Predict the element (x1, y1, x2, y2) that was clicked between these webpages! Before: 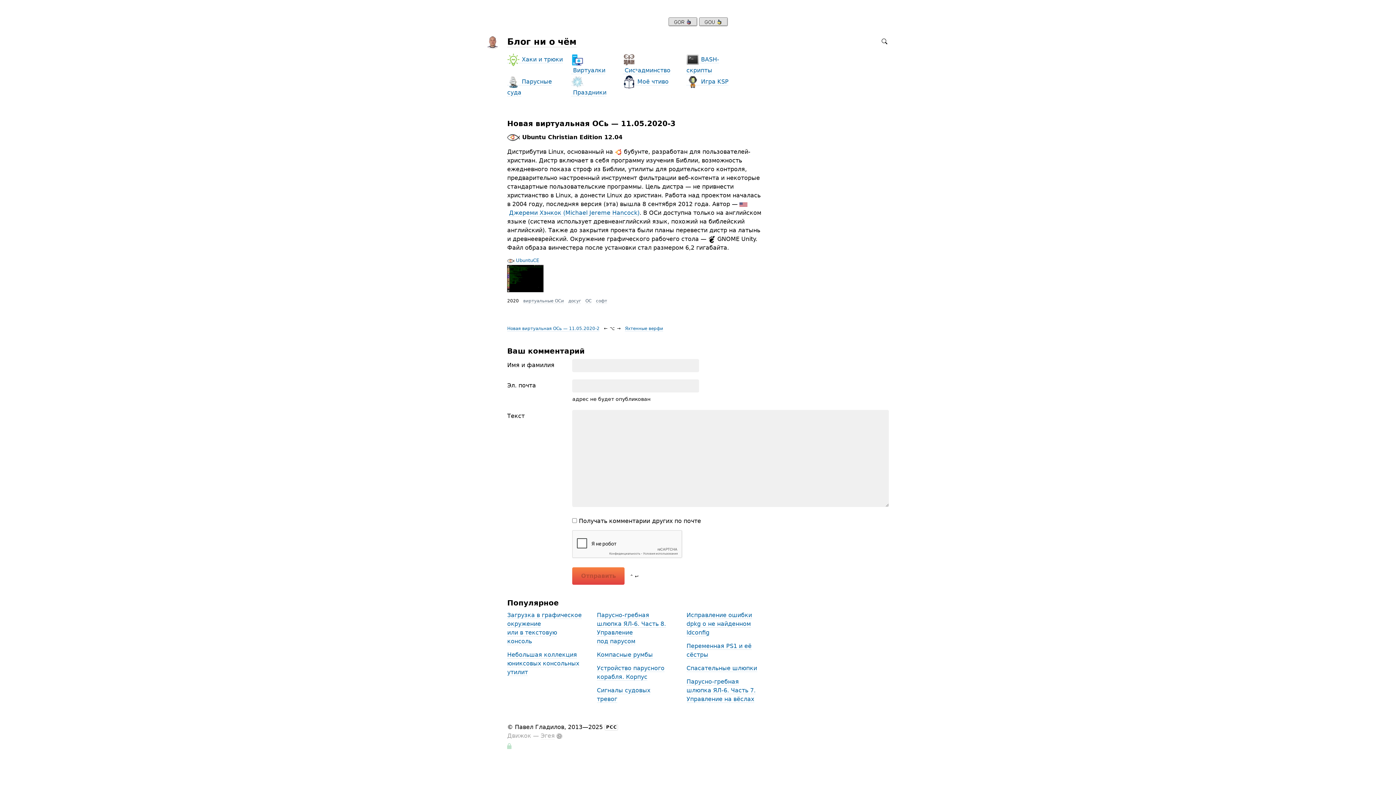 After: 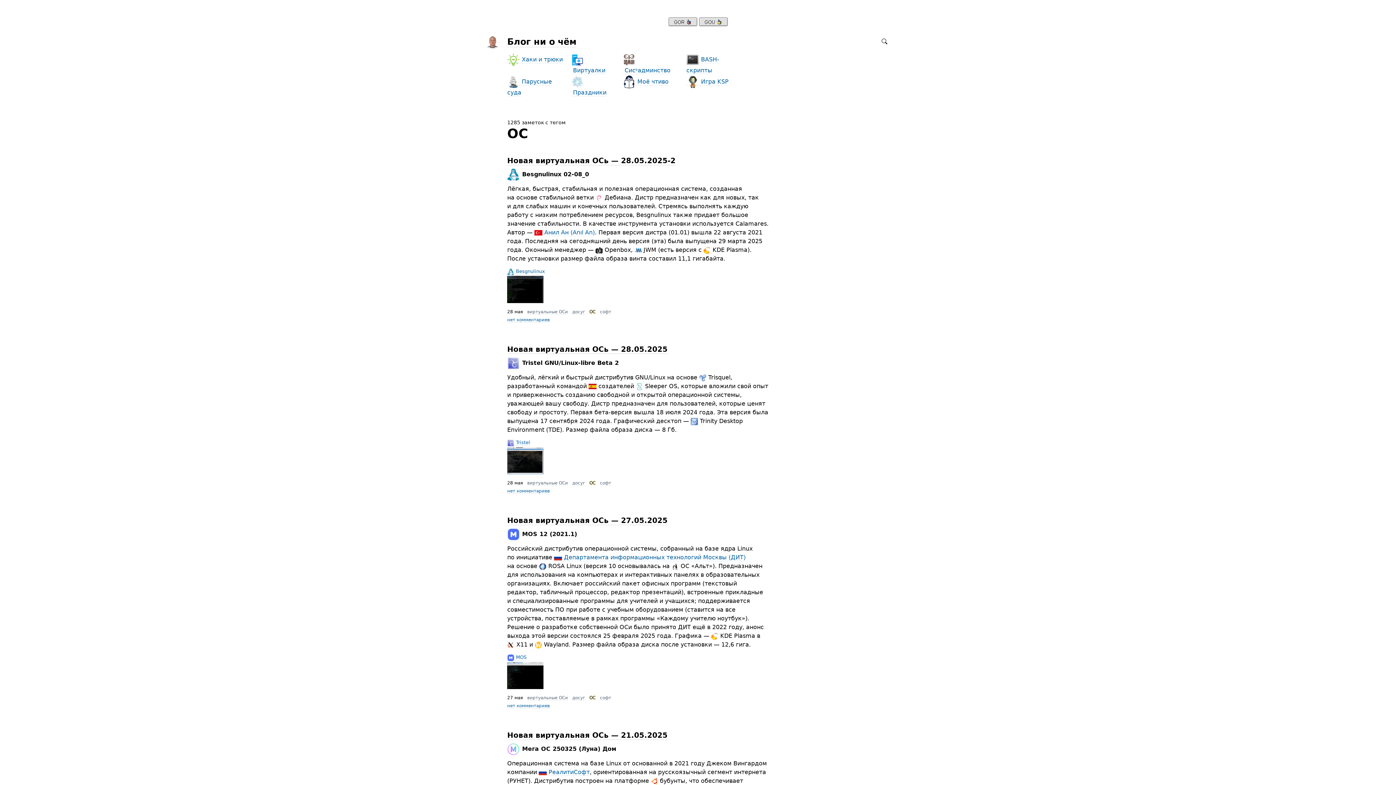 Action: bbox: (585, 298, 591, 304) label: ОС